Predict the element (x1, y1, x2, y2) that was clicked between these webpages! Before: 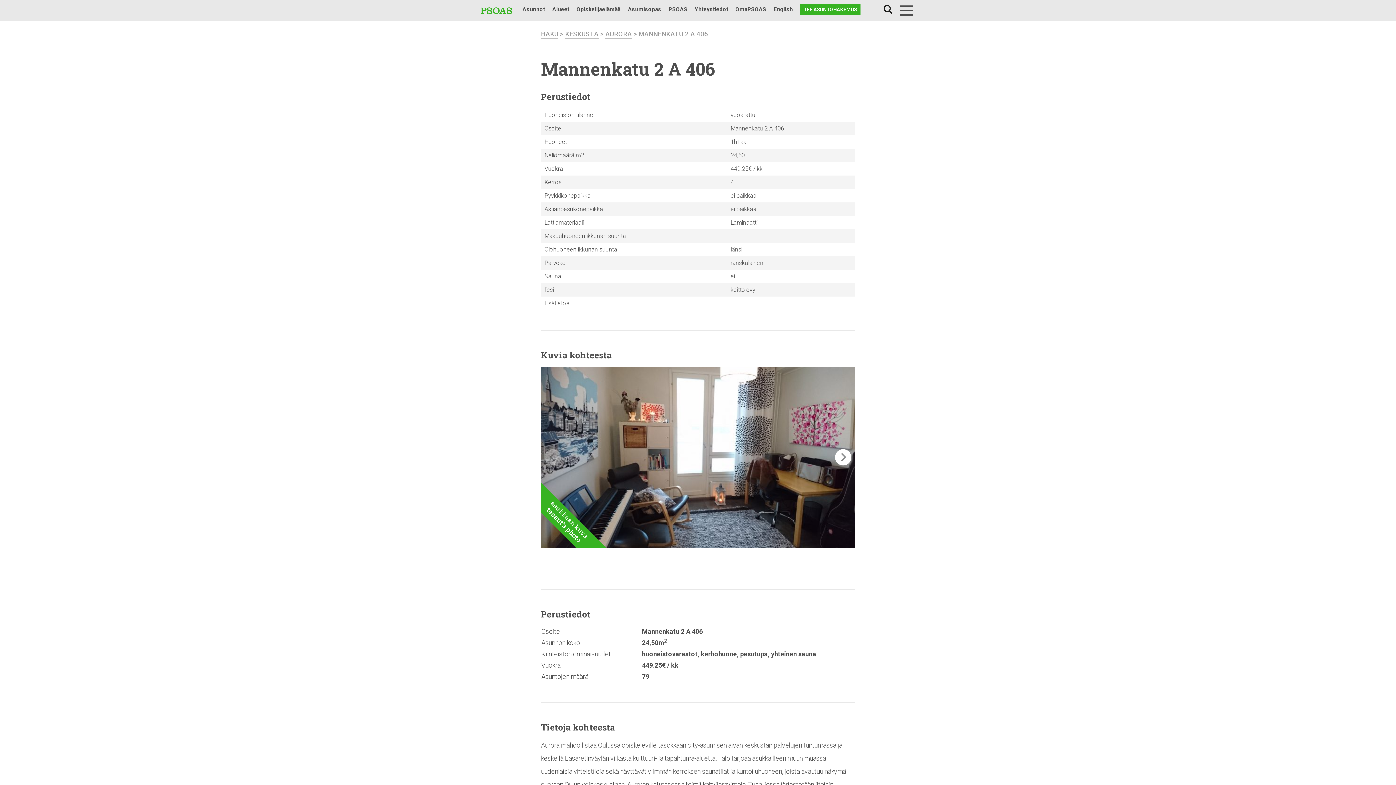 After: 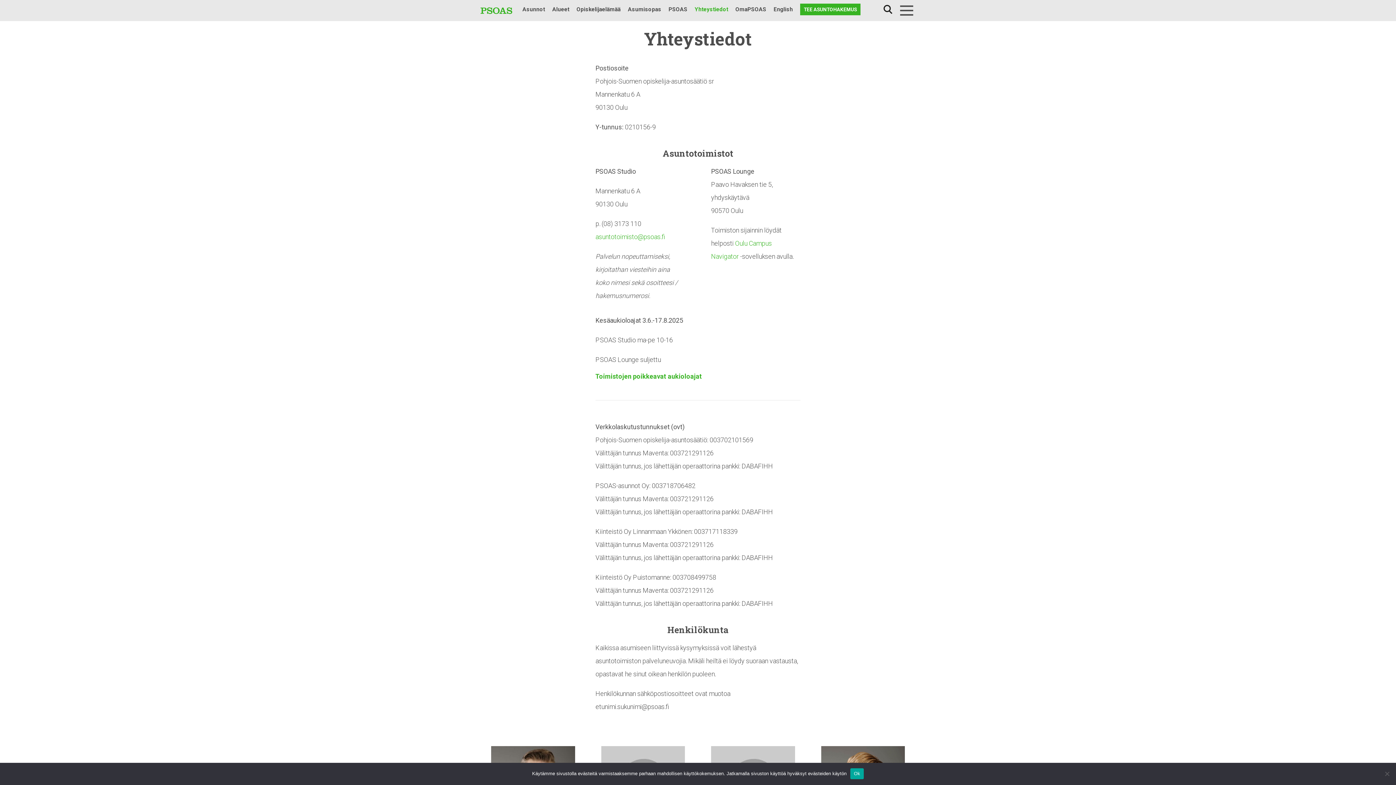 Action: bbox: (694, 4, 728, 14) label: Yhteystiedot